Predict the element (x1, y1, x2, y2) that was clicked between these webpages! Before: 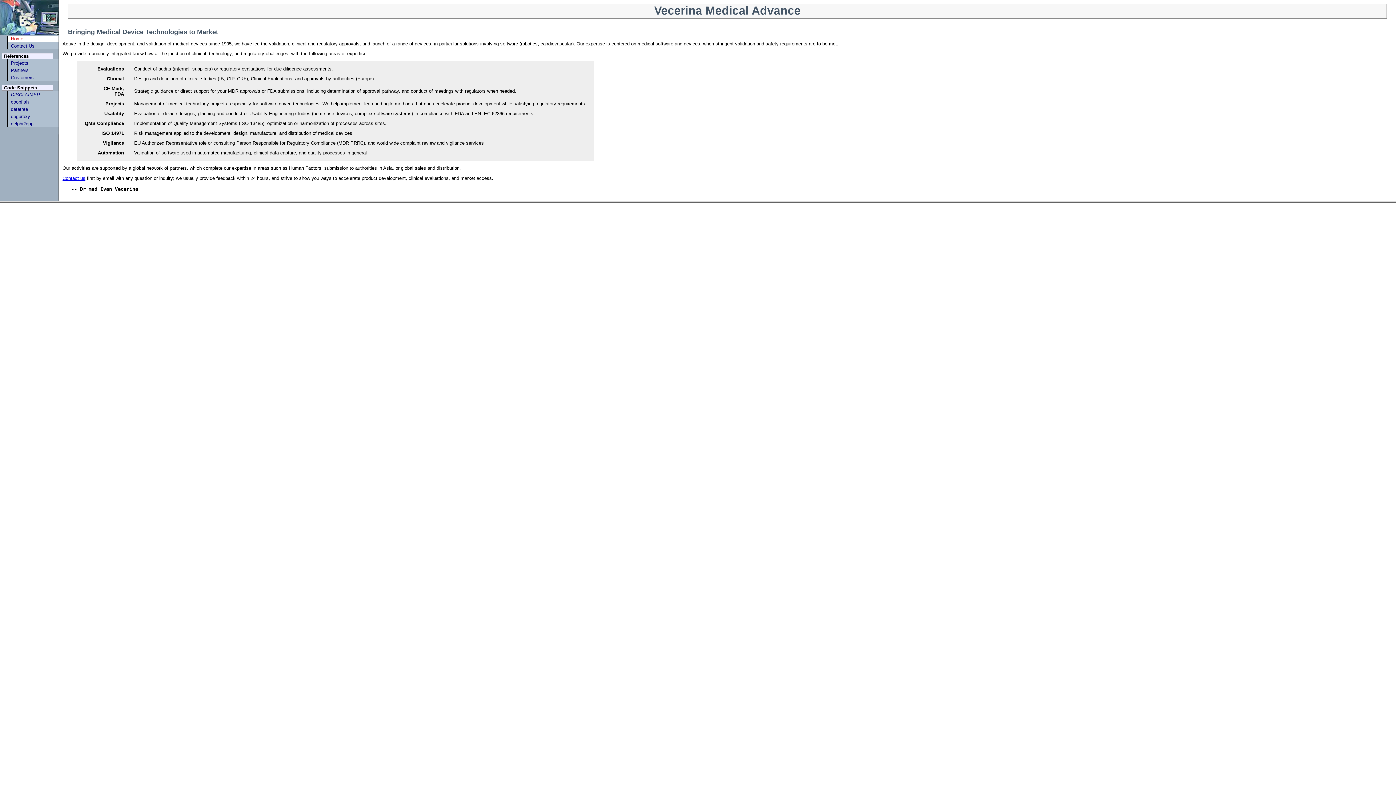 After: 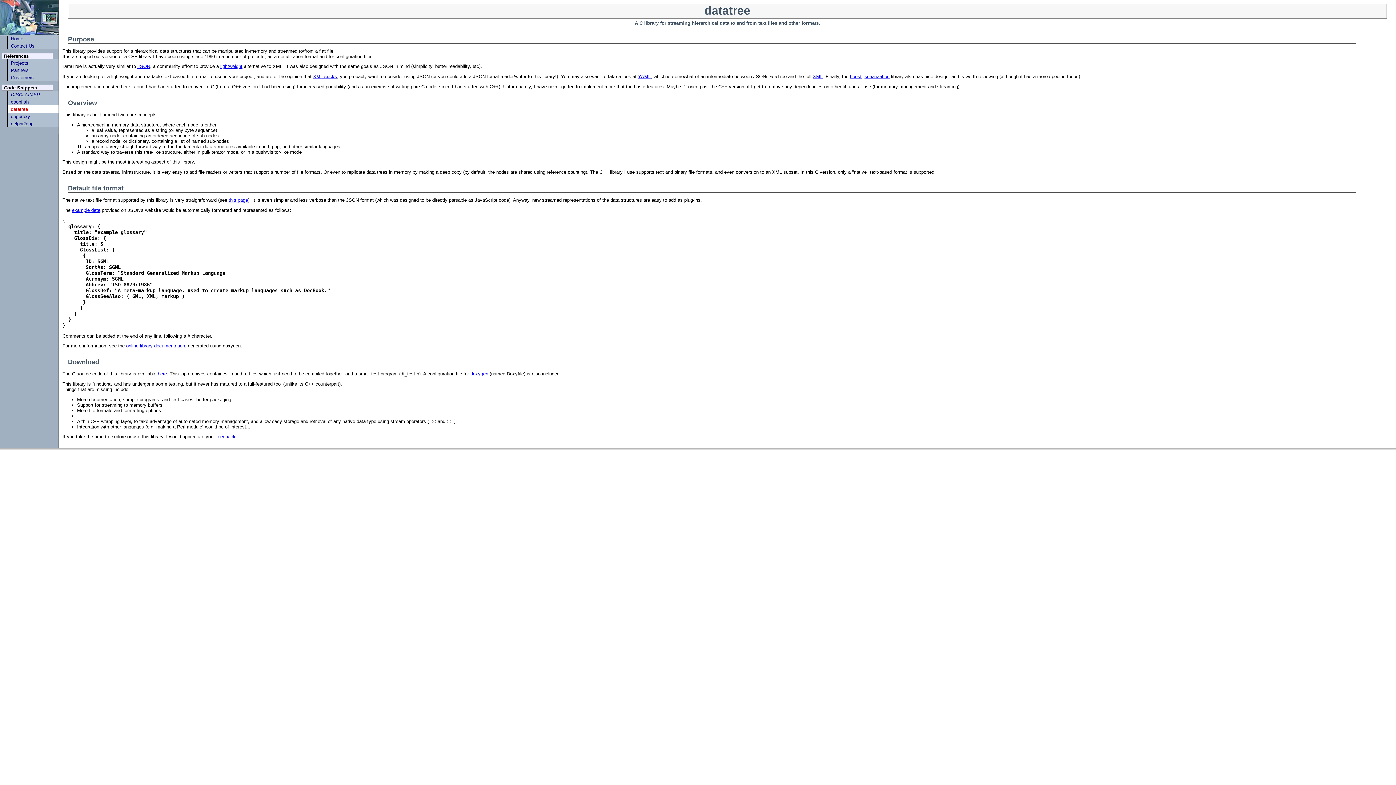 Action: label: datatree bbox: (7, 105, 58, 112)